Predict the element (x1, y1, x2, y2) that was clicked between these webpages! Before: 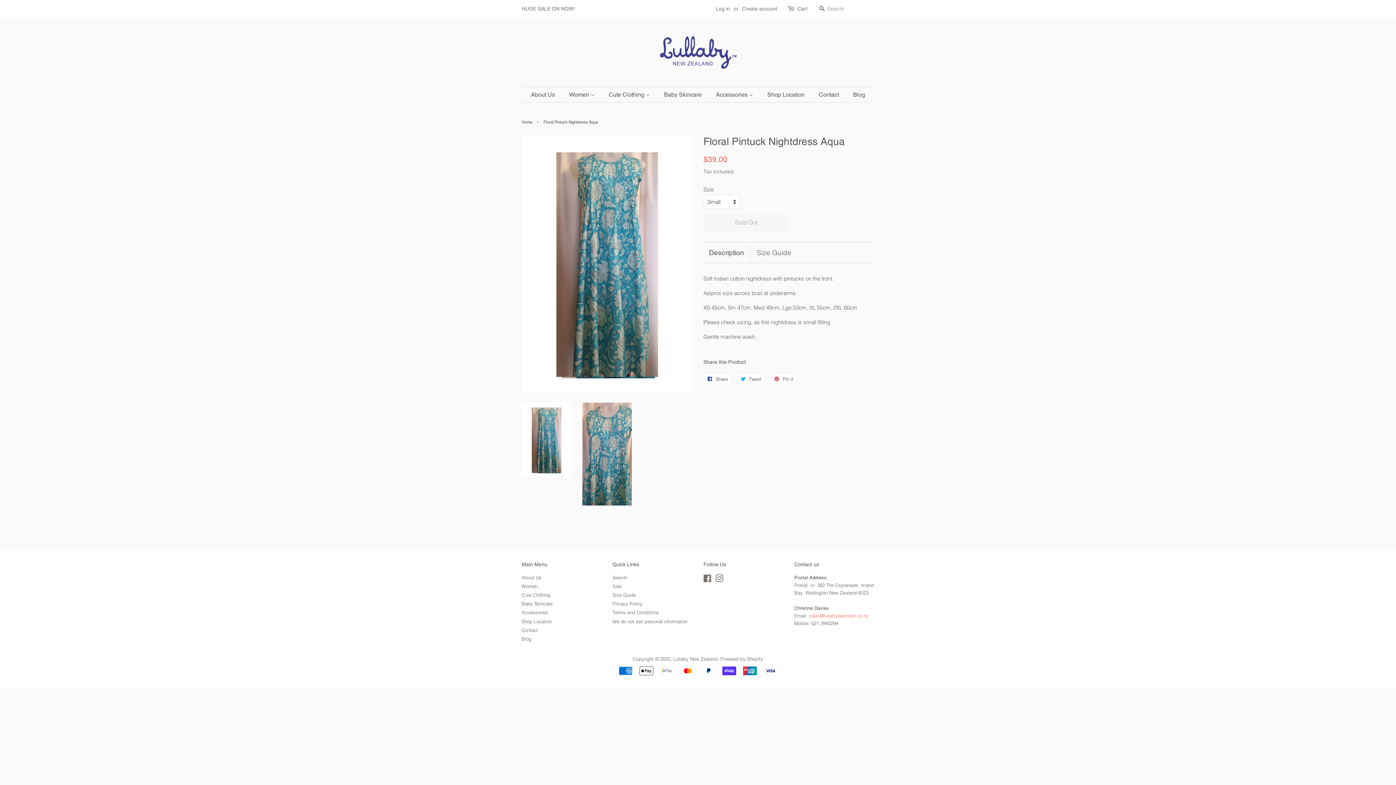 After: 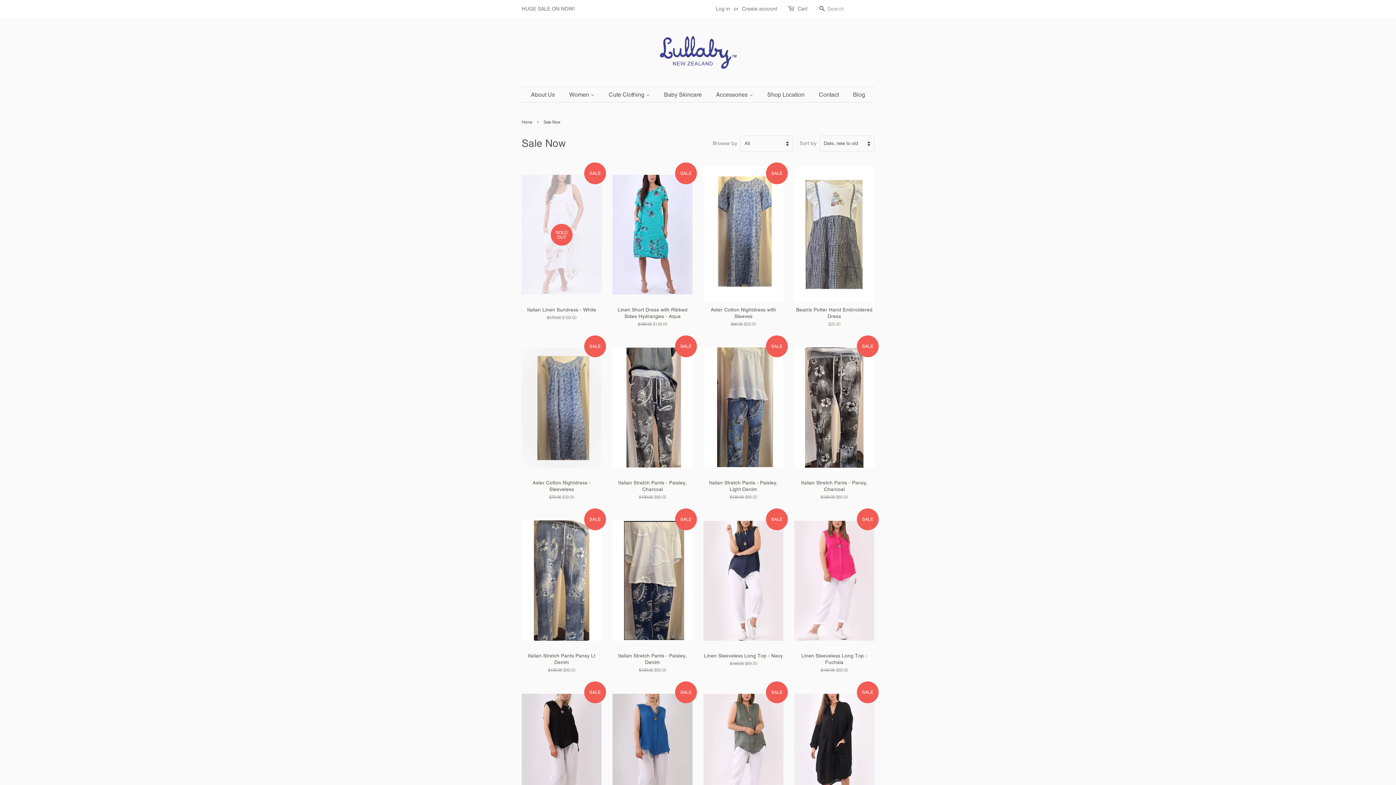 Action: bbox: (612, 583, 621, 589) label: Sale